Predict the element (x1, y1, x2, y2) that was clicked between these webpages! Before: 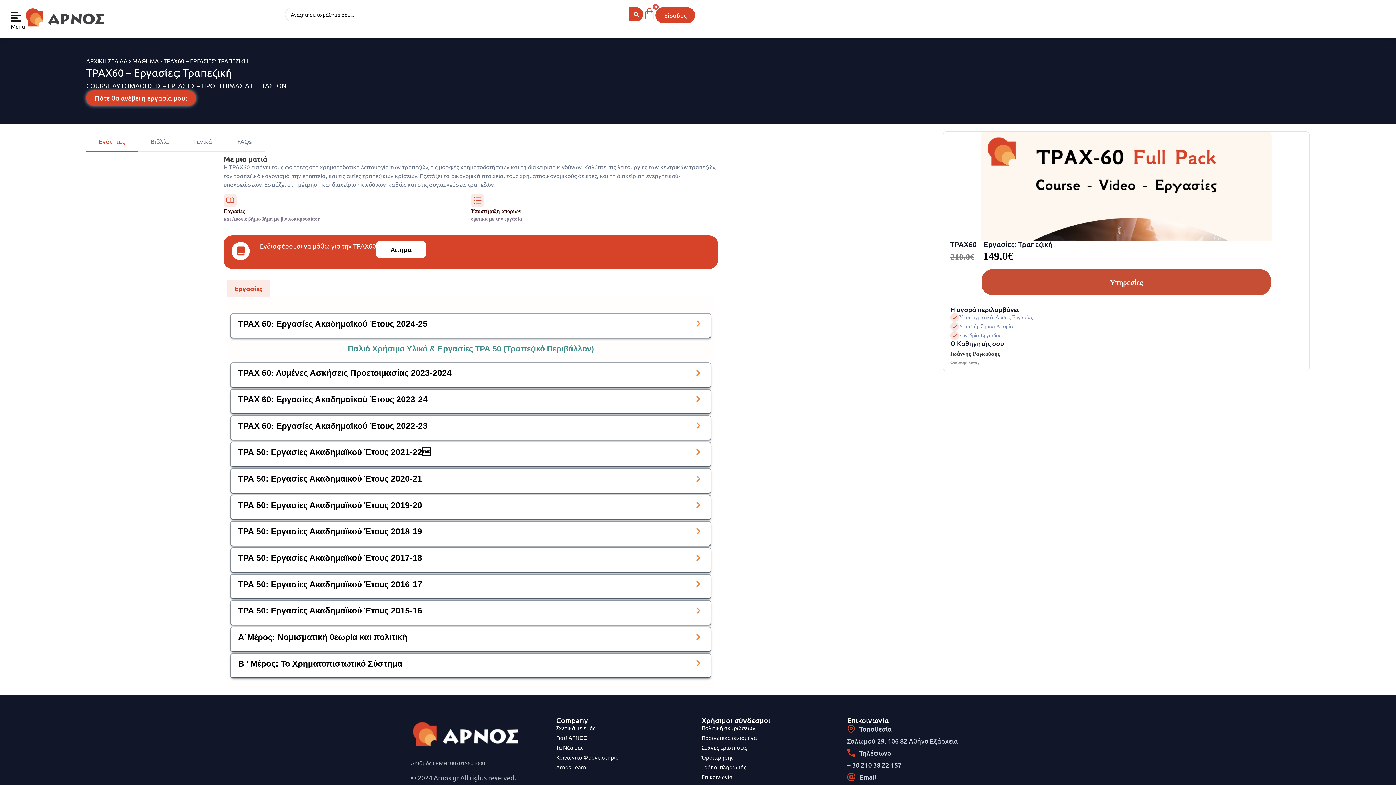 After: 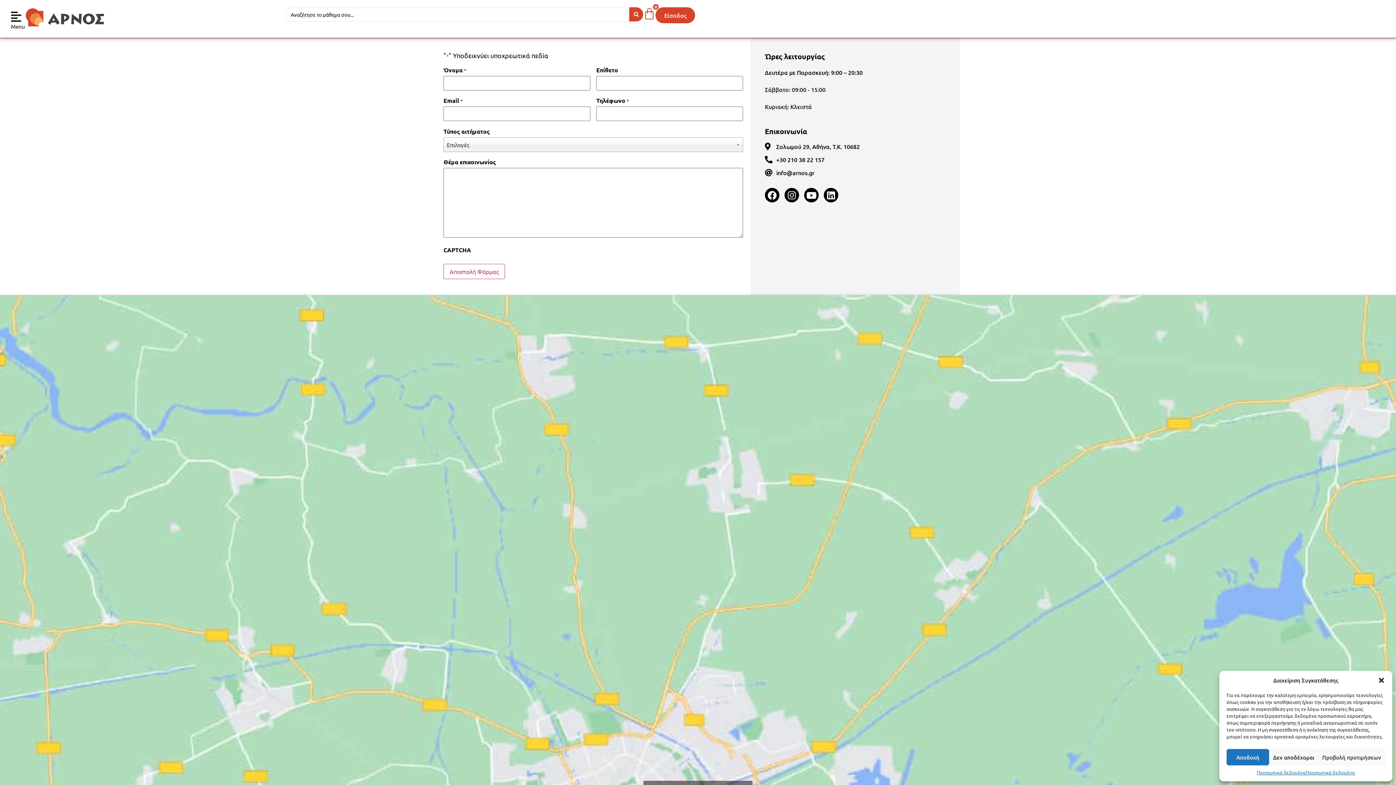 Action: bbox: (701, 773, 840, 781) label: Επικοινωνία